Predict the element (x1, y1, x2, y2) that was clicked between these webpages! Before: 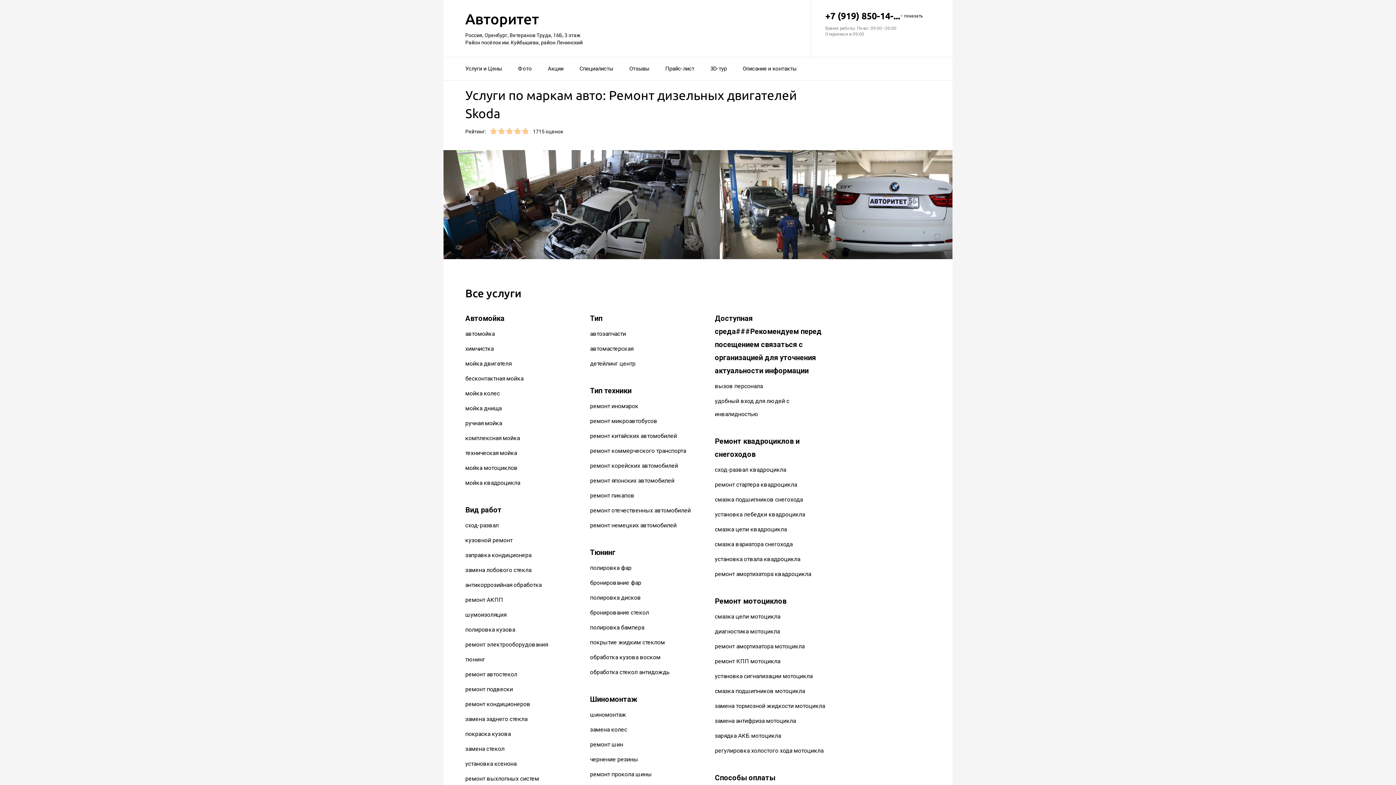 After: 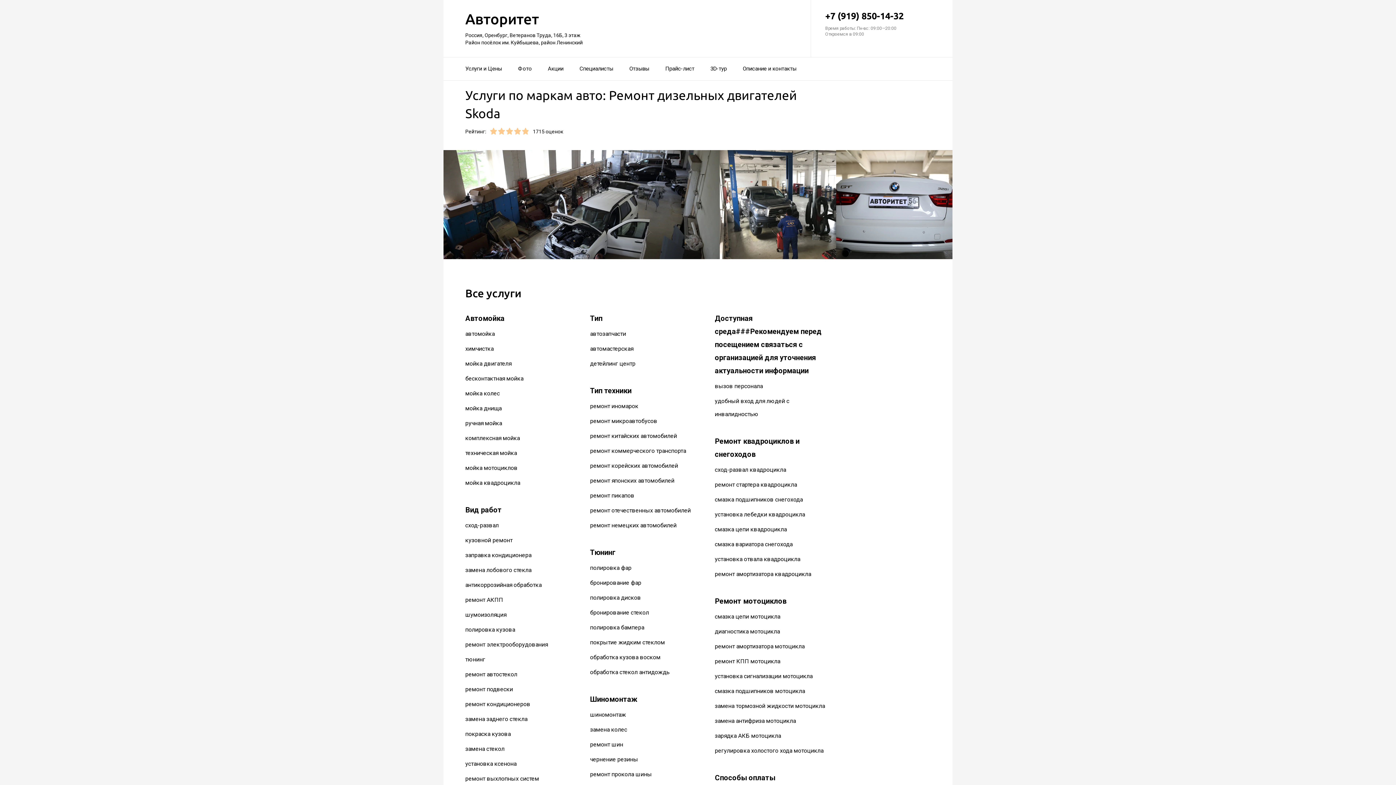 Action: label: +7 (919) 850-14-...
– показать bbox: (825, 10, 930, 21)